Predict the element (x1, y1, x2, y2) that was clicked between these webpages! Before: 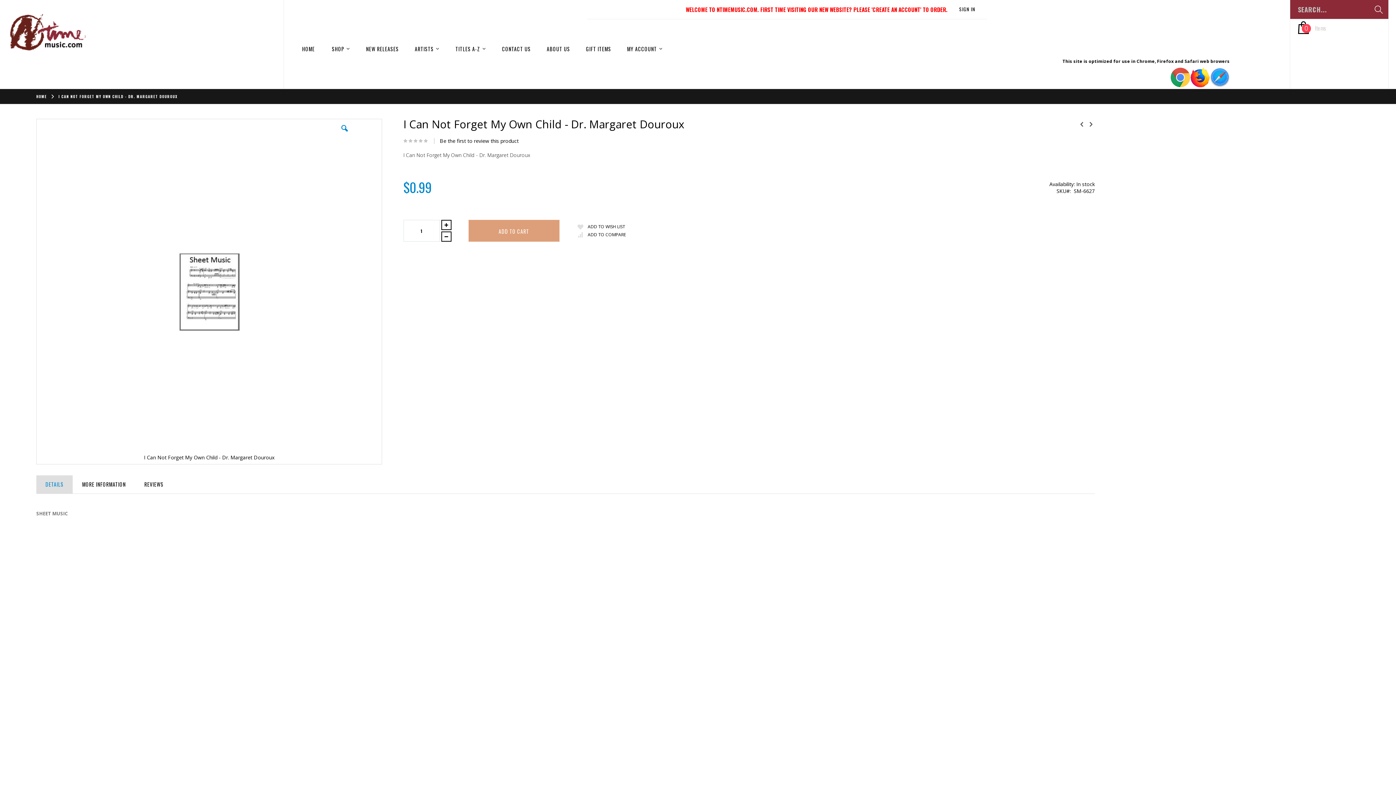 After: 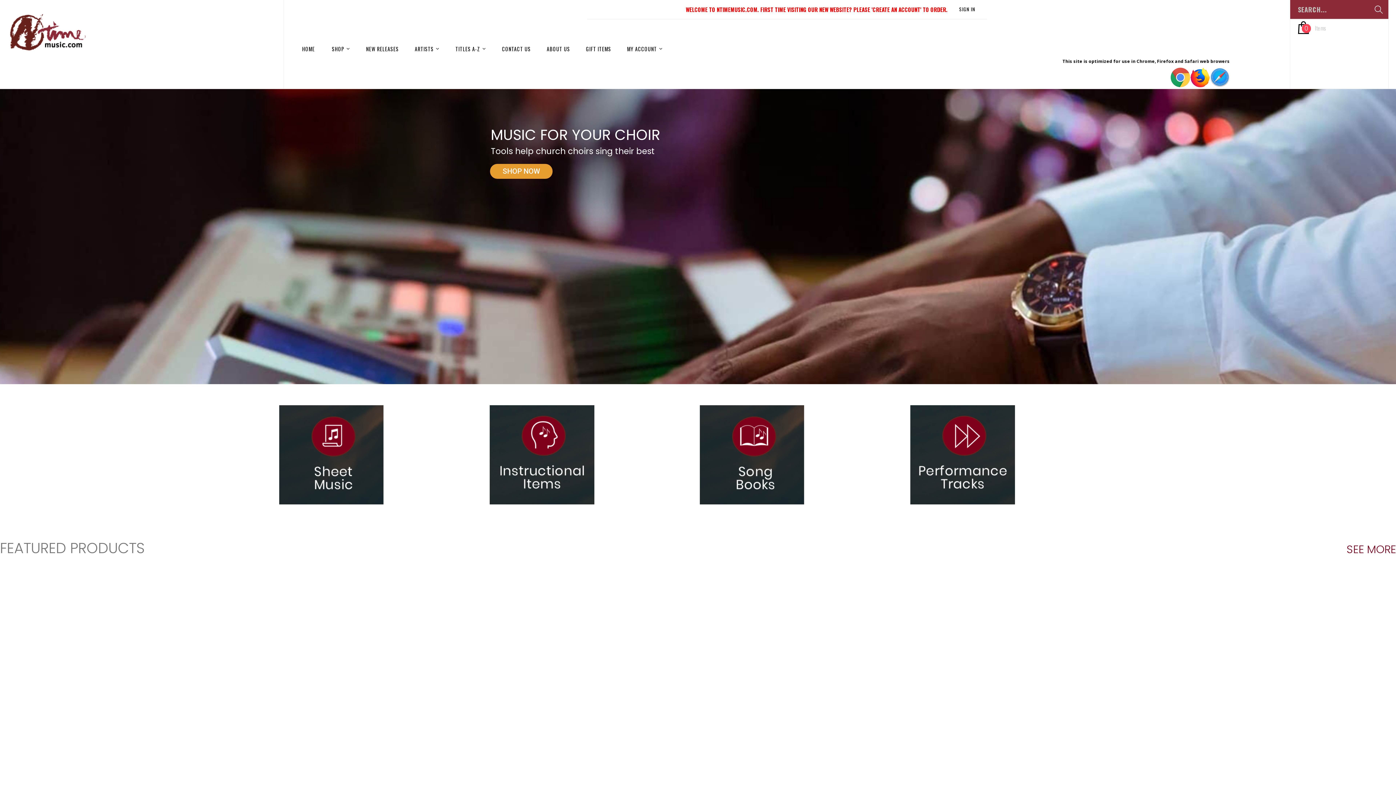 Action: bbox: (294, 38, 322, 58) label: HOME